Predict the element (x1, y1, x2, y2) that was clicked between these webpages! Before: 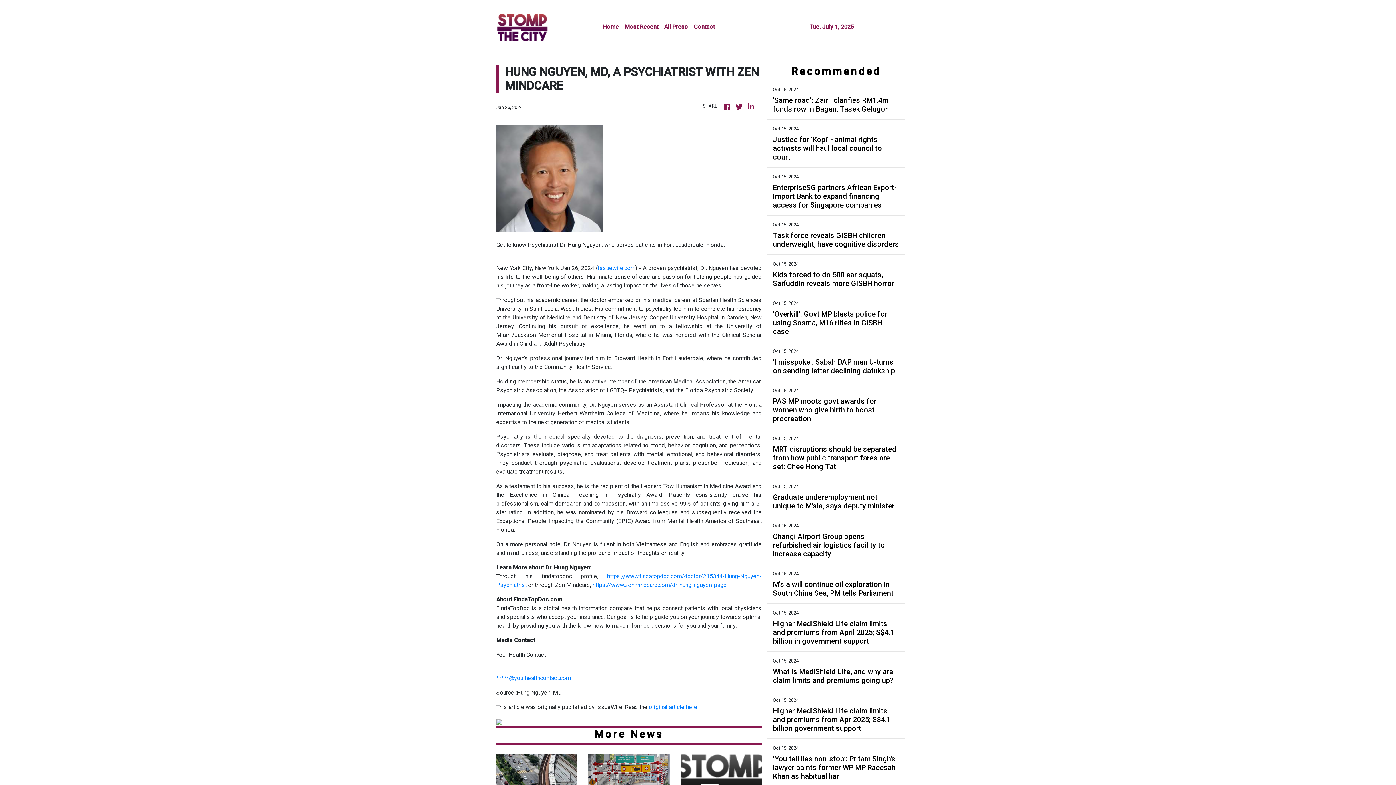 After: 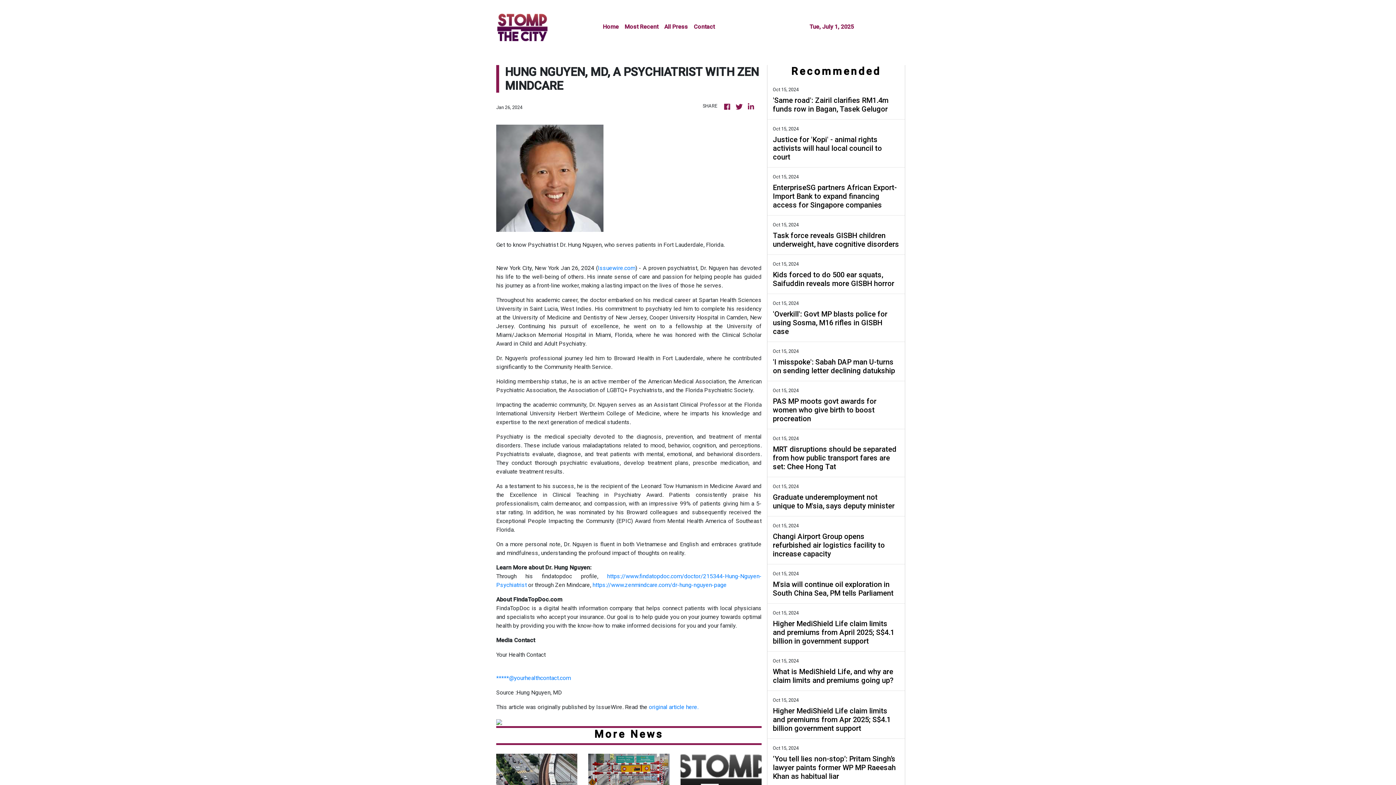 Action: label: *****@yourhealthcontact.com bbox: (496, 674, 570, 681)